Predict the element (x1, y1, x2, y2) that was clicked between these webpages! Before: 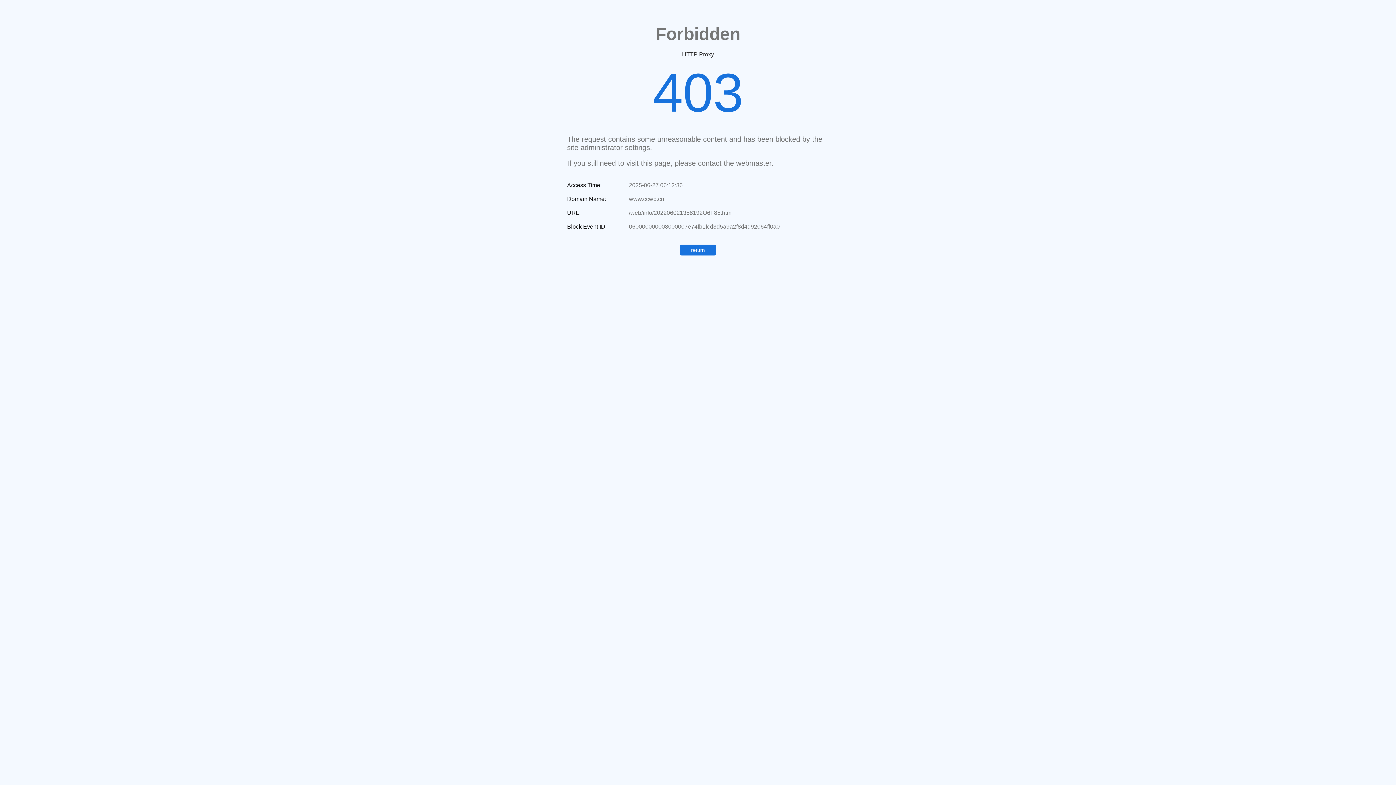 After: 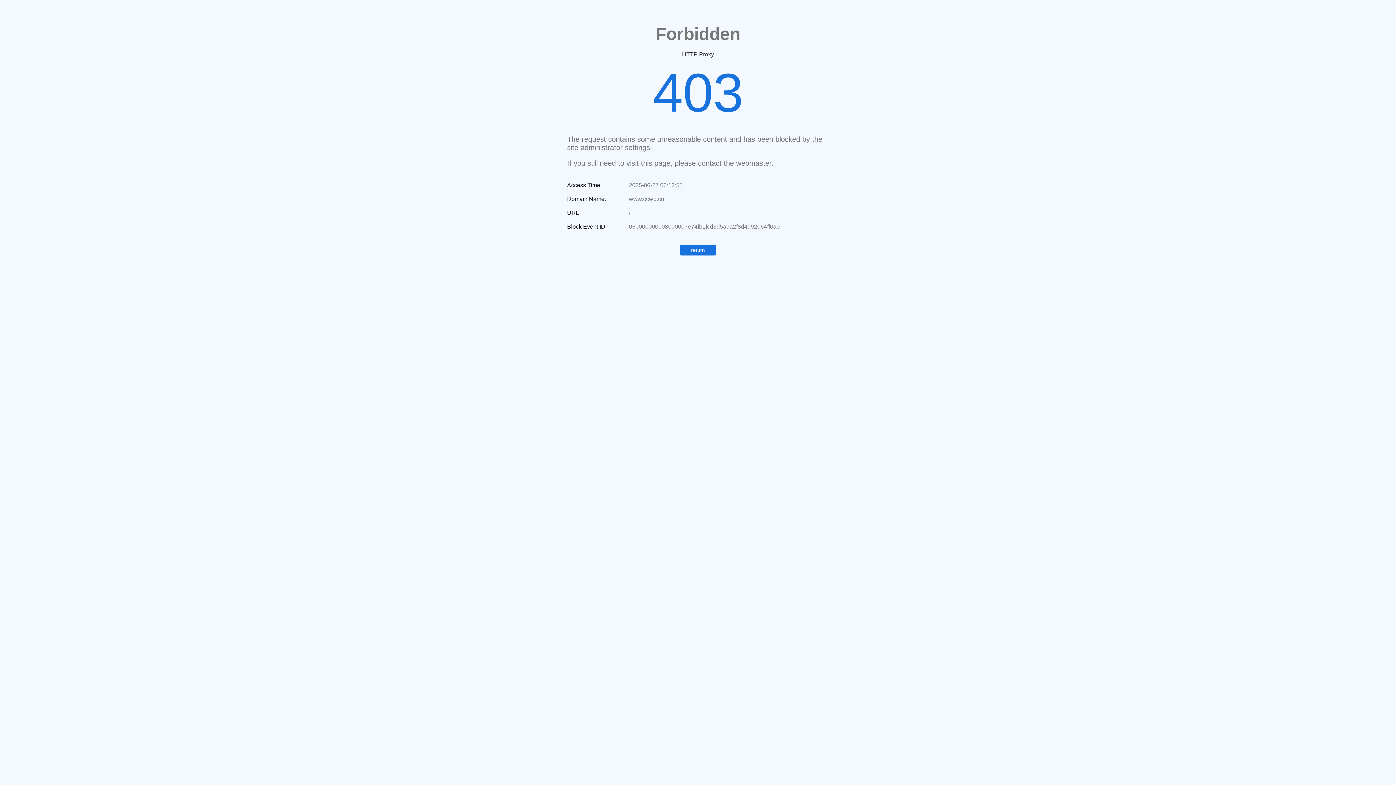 Action: label: return bbox: (680, 244, 716, 255)